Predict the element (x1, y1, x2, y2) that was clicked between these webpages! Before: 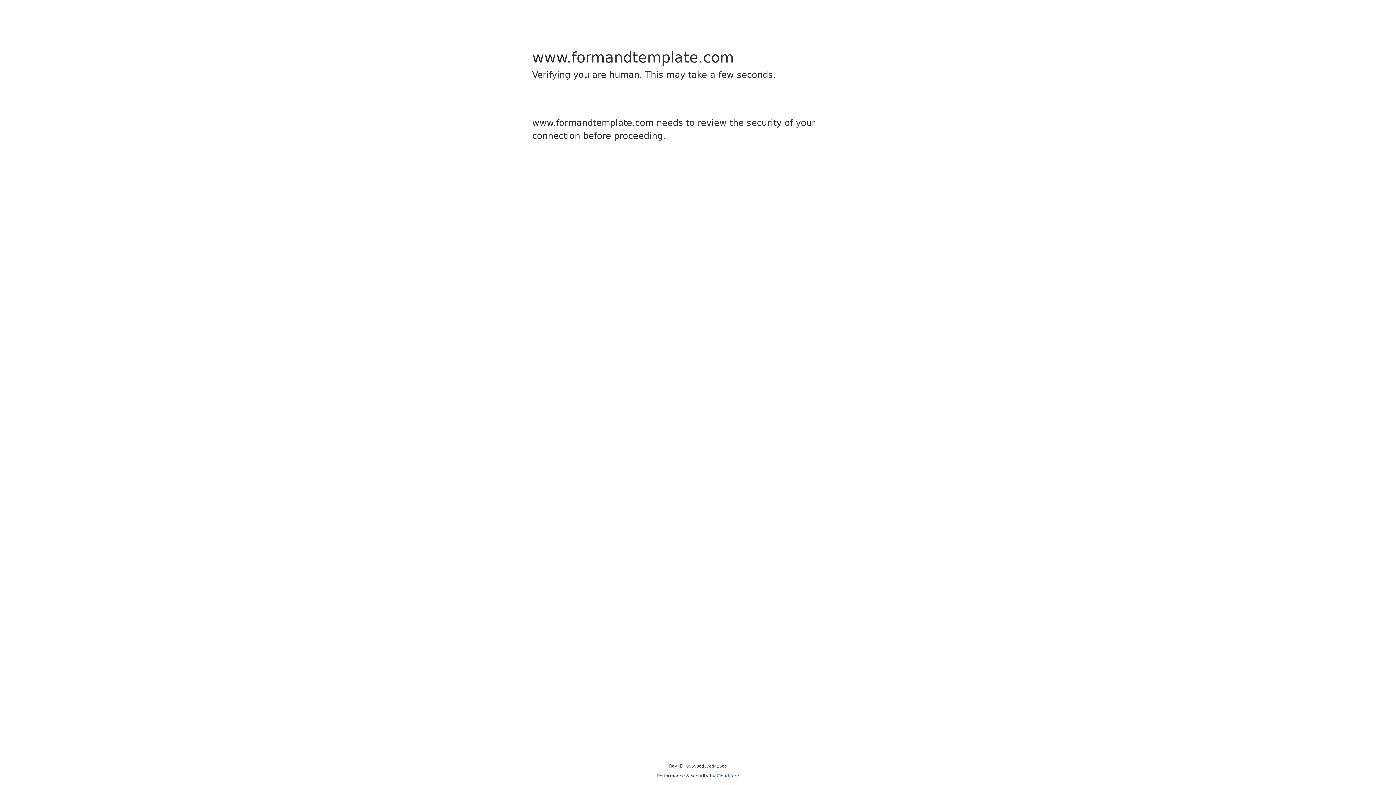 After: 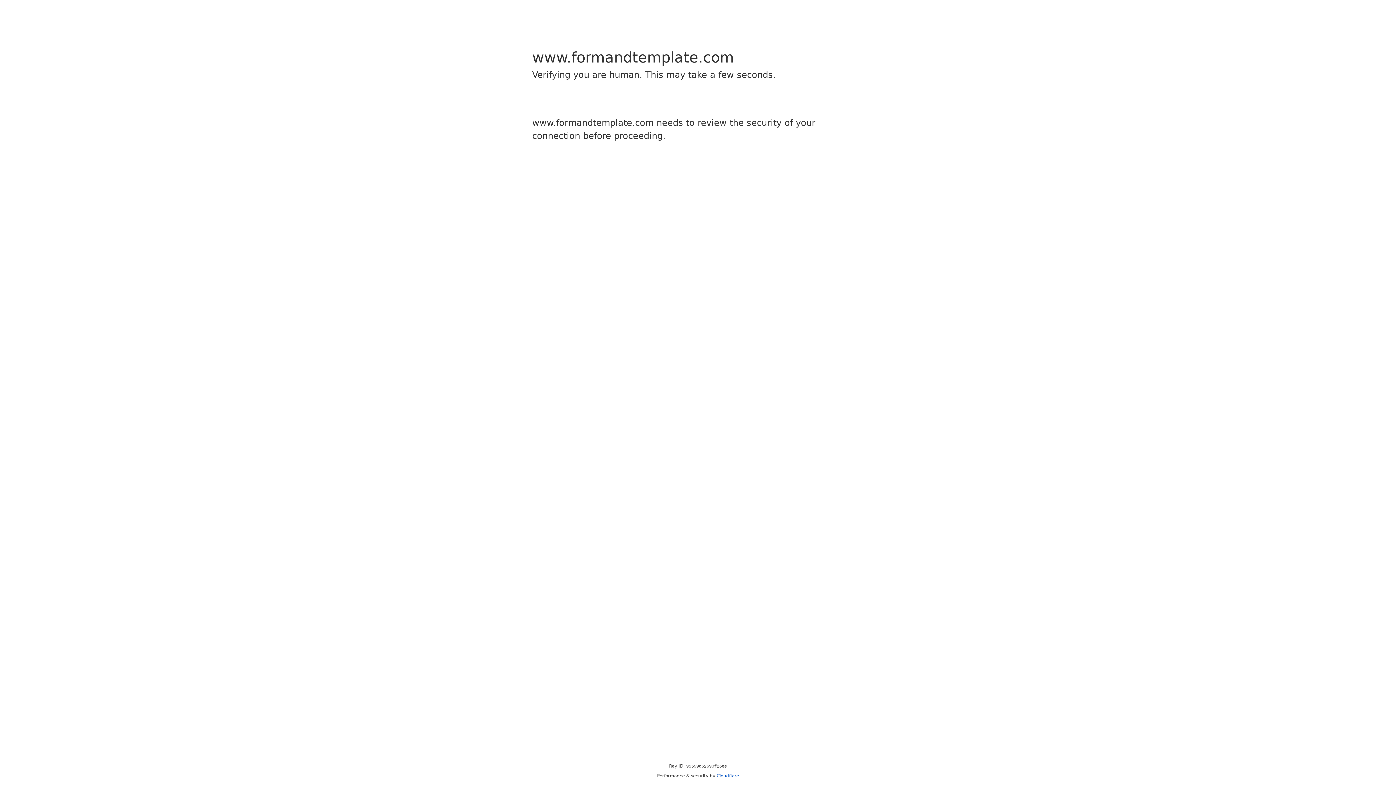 Action: bbox: (716, 773, 739, 778) label: Cloudflare